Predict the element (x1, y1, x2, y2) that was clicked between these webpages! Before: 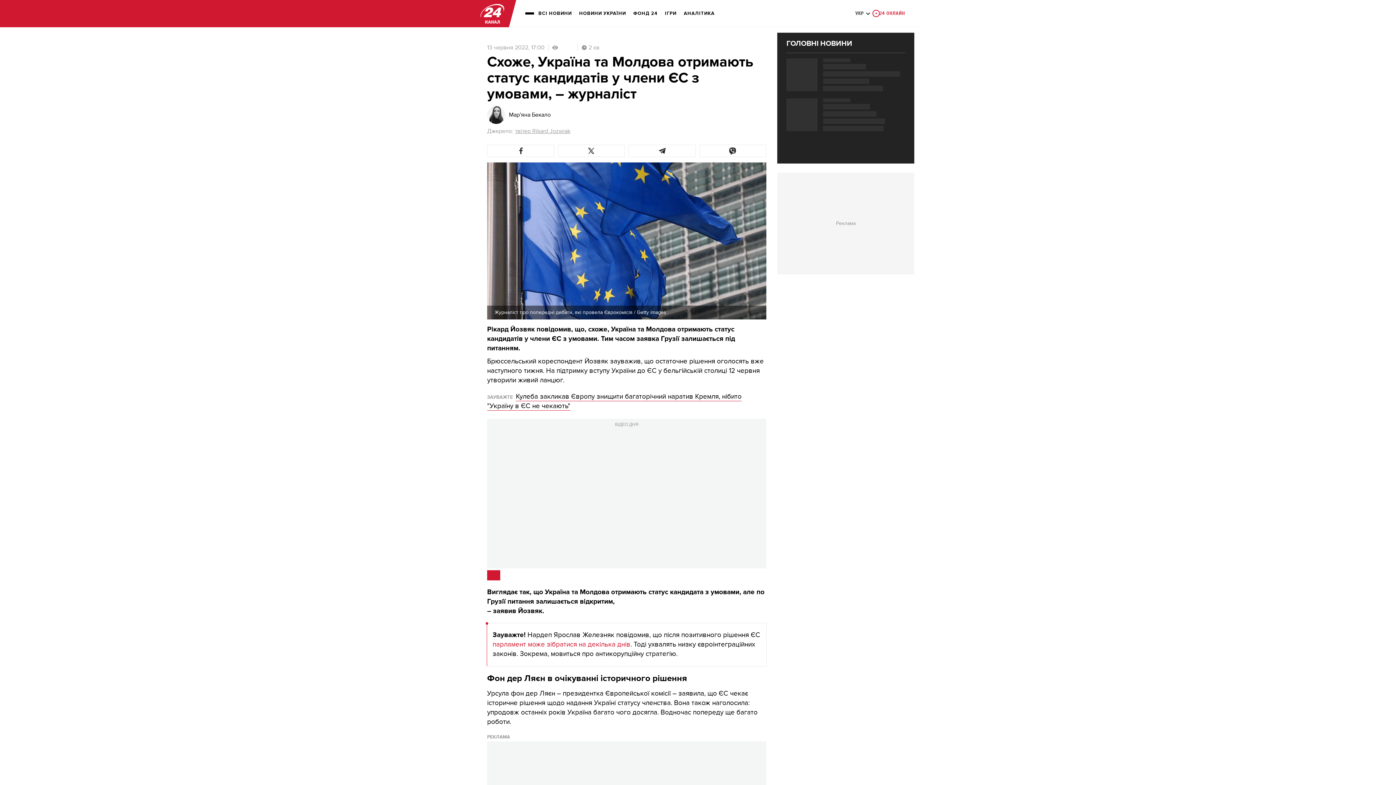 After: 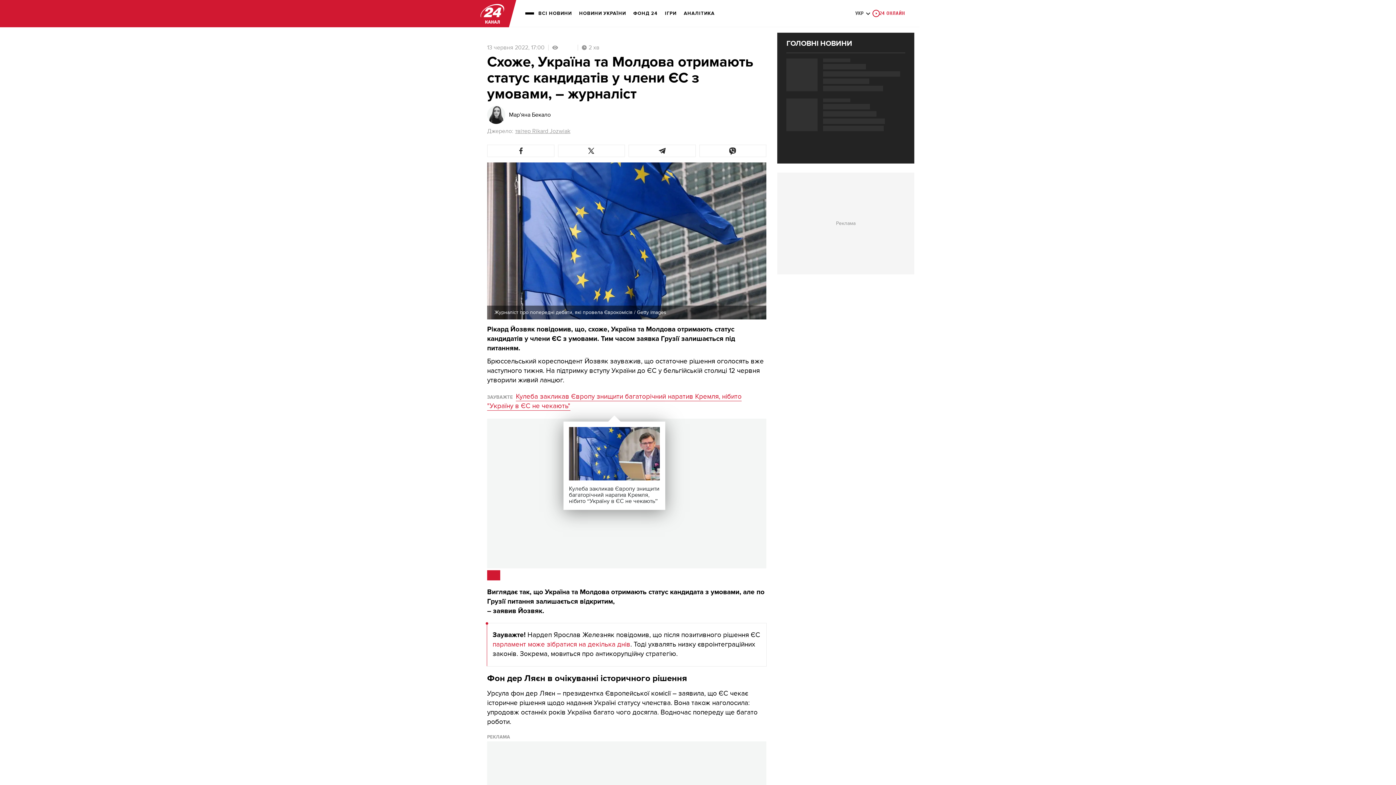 Action: label: Кулеба закликав Європу знищити багаторічний наратив Кремля, нібито "Україну в ЄС не чекають" bbox: (487, 392, 741, 410)